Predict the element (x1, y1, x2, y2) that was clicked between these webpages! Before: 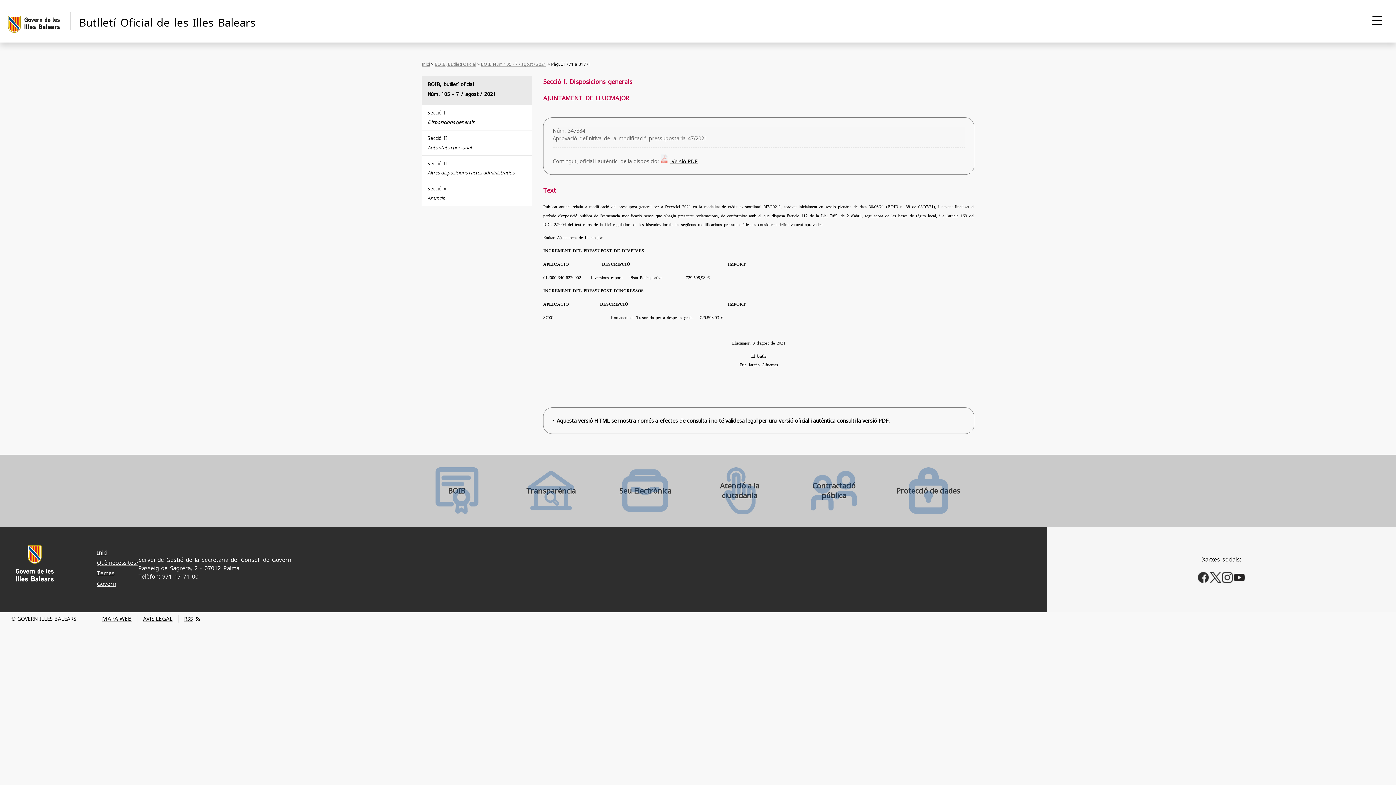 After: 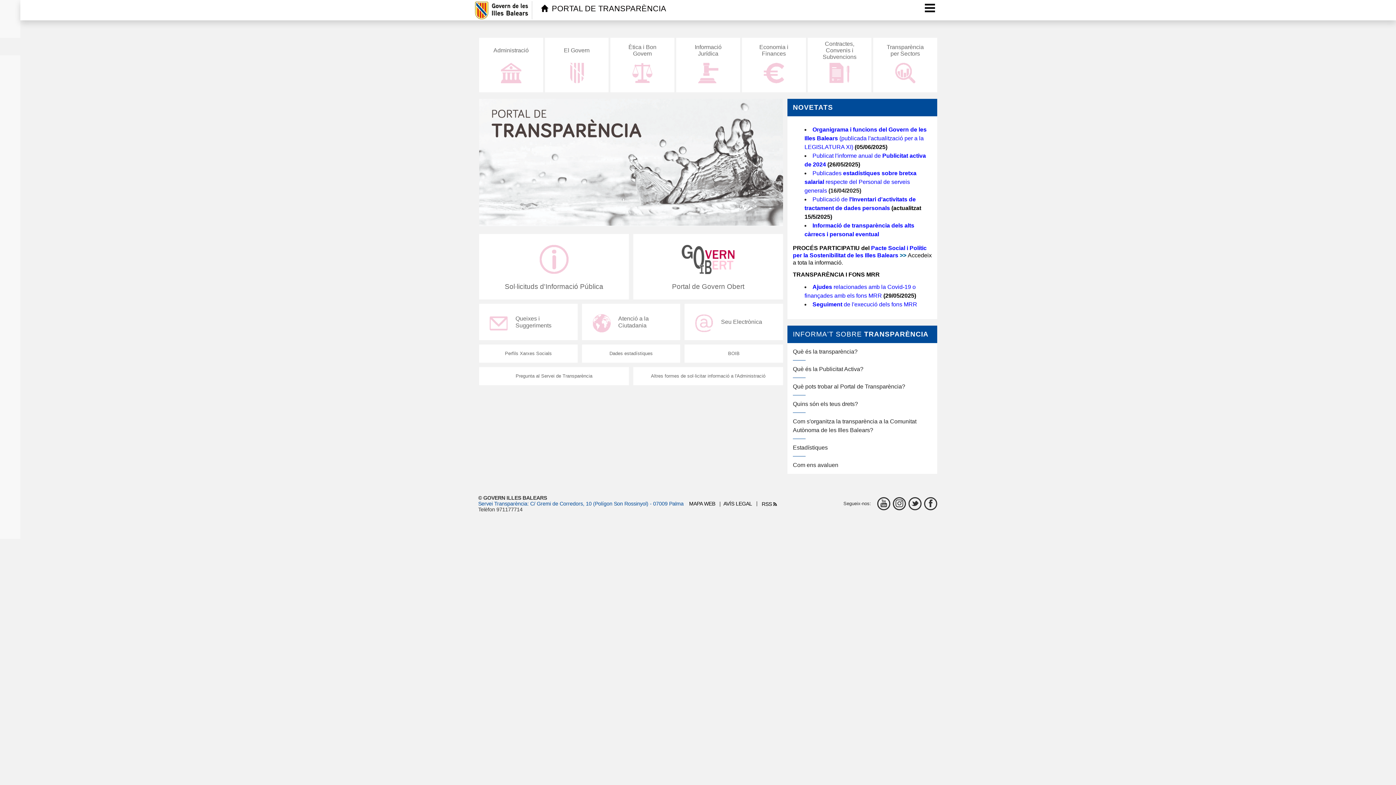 Action: bbox: (517, 460, 584, 521) label: Transparència